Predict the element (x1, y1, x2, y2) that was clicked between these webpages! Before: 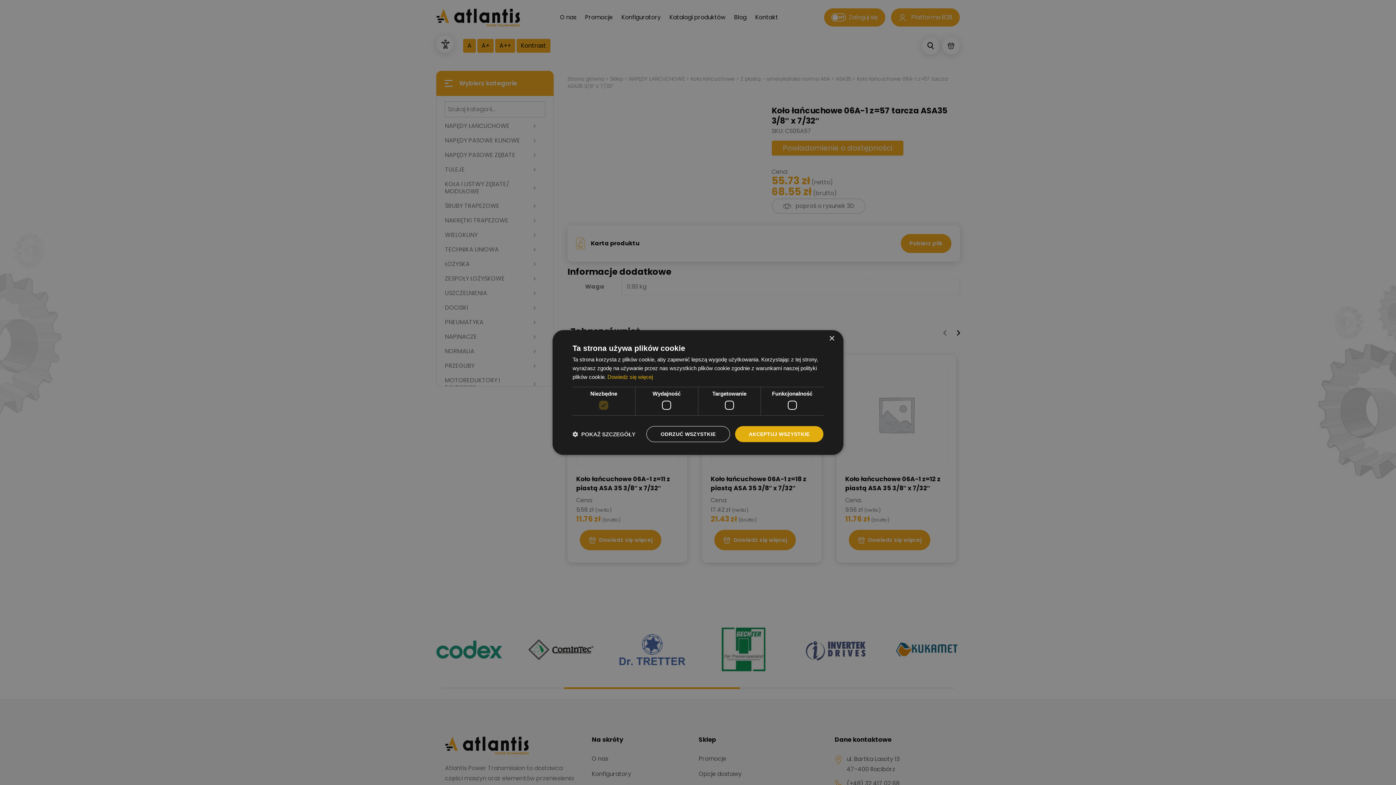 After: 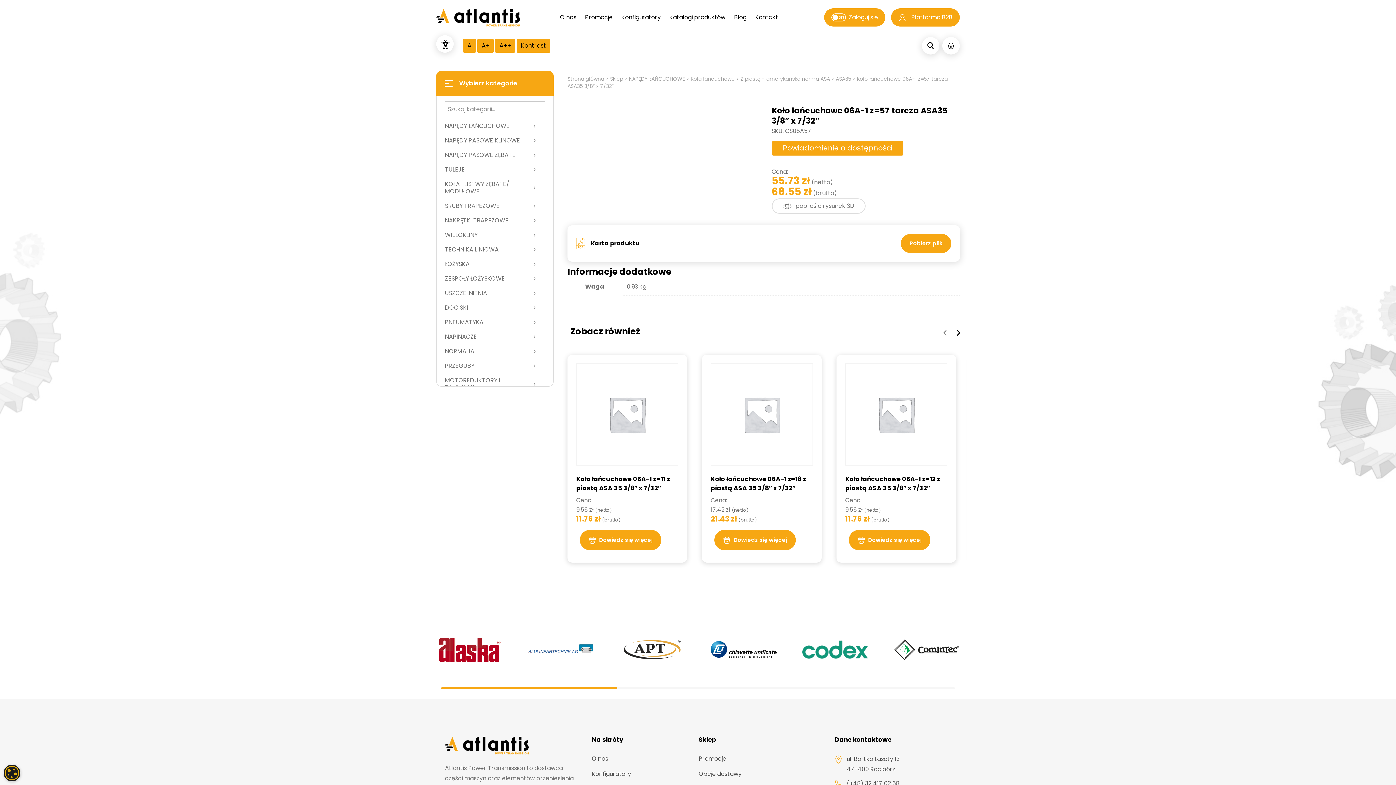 Action: bbox: (646, 426, 730, 442) label: ODRZUĆ WSZYSTKIE